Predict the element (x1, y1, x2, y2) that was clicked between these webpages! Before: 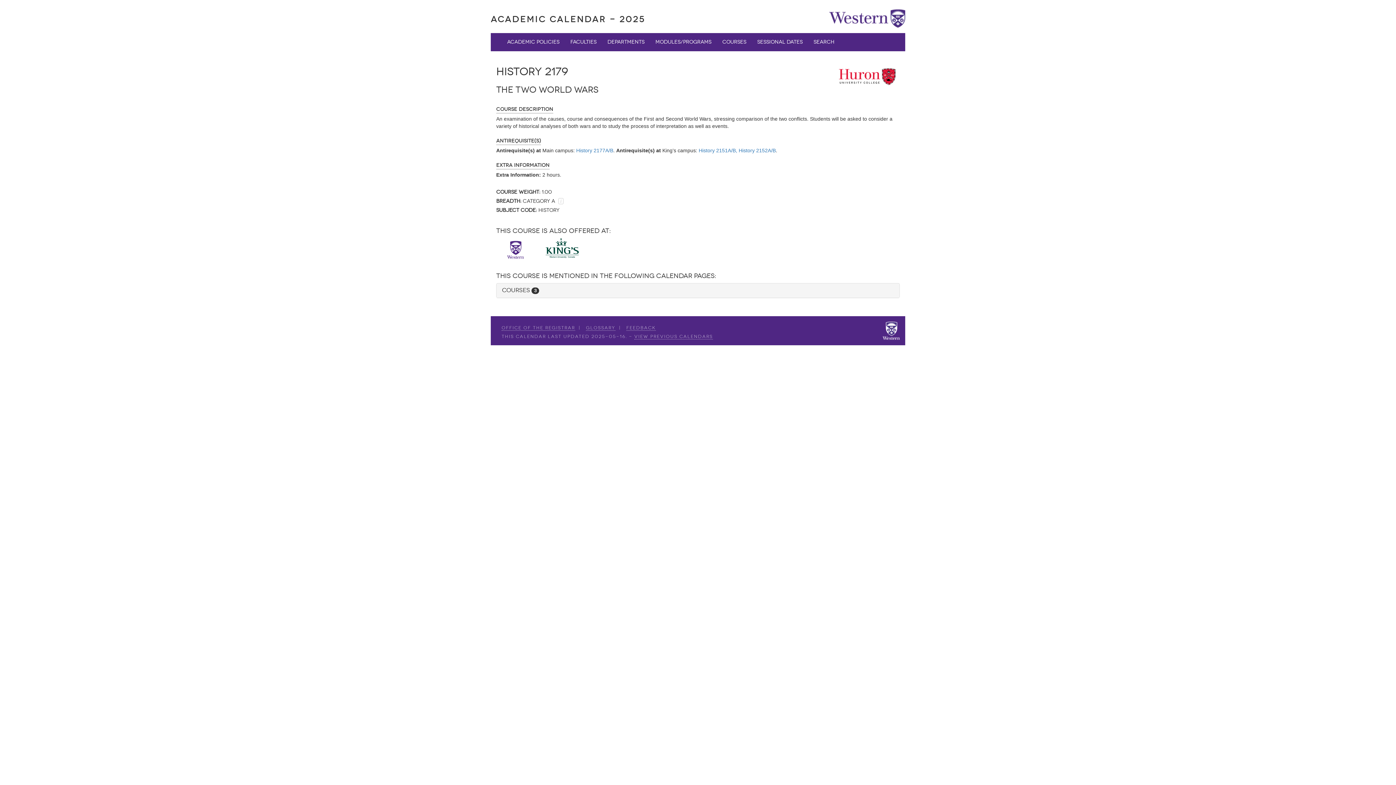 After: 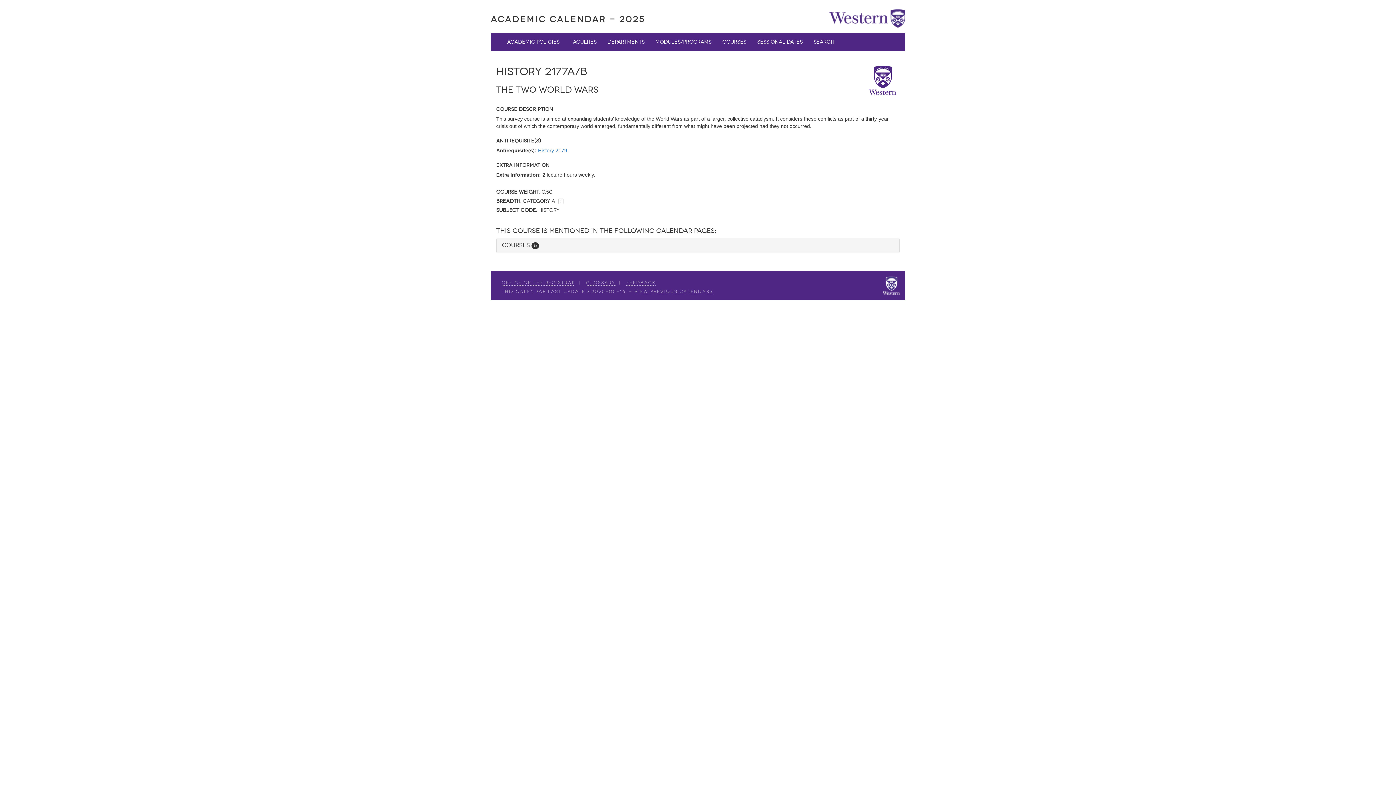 Action: label: History 2177A/B bbox: (576, 147, 613, 153)